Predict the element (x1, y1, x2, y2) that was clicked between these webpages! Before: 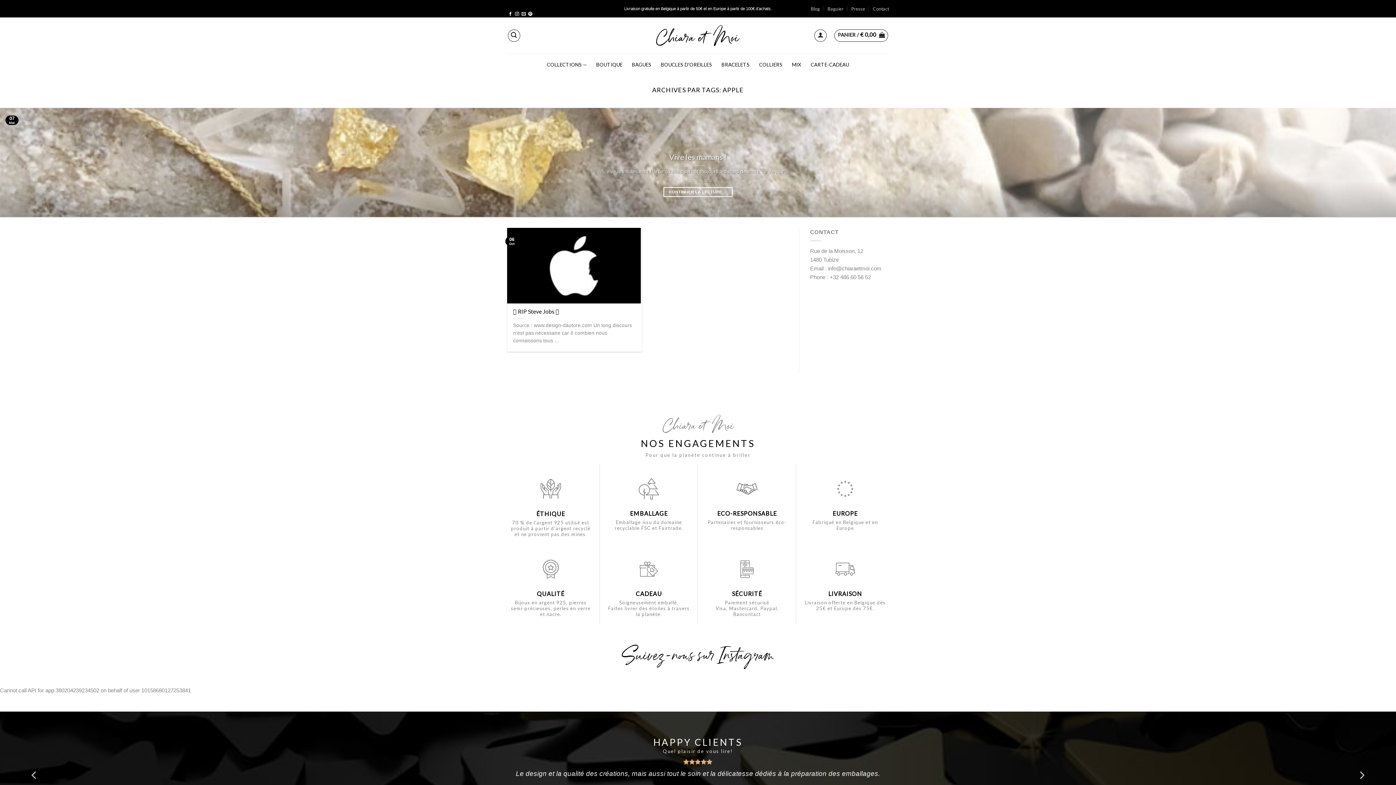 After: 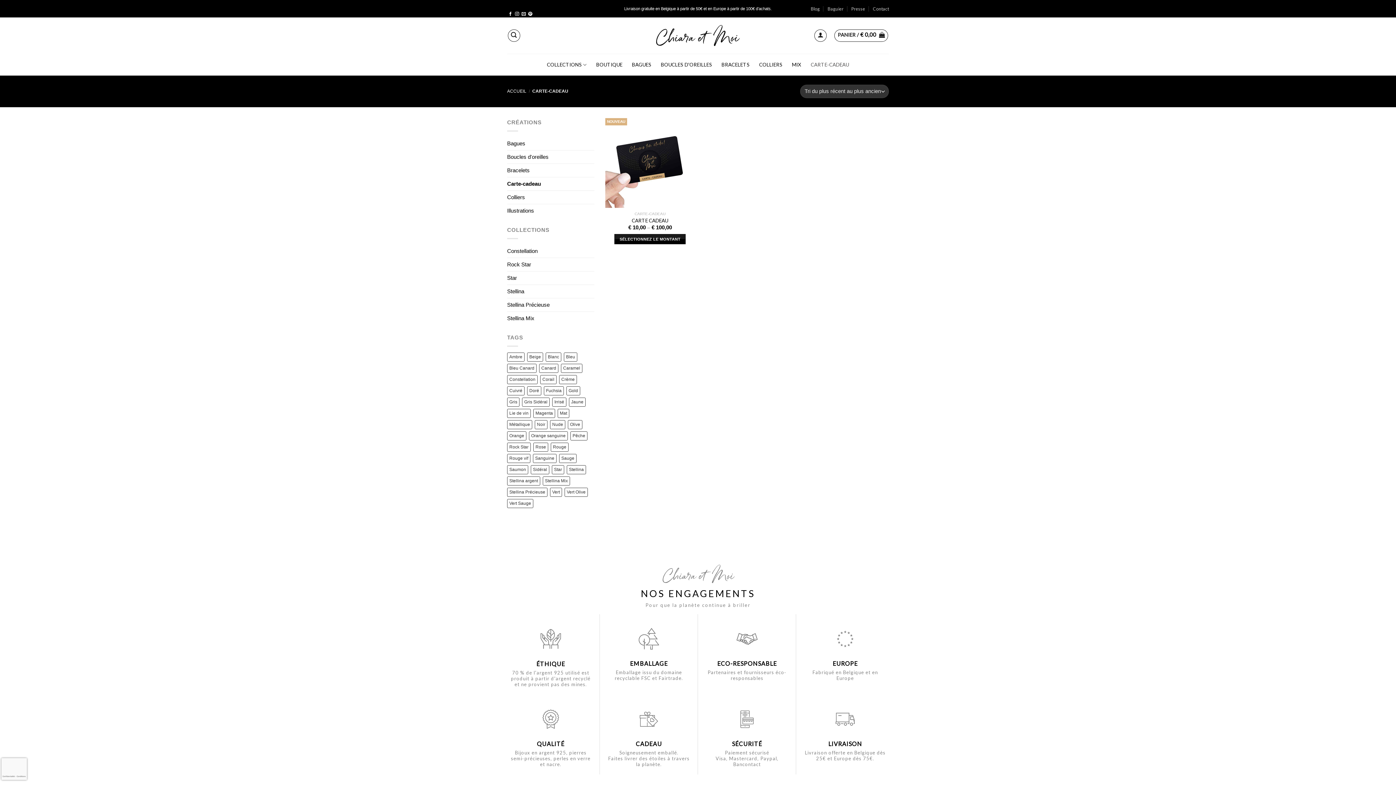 Action: label: CARTE-CADEAU bbox: (810, 57, 849, 72)